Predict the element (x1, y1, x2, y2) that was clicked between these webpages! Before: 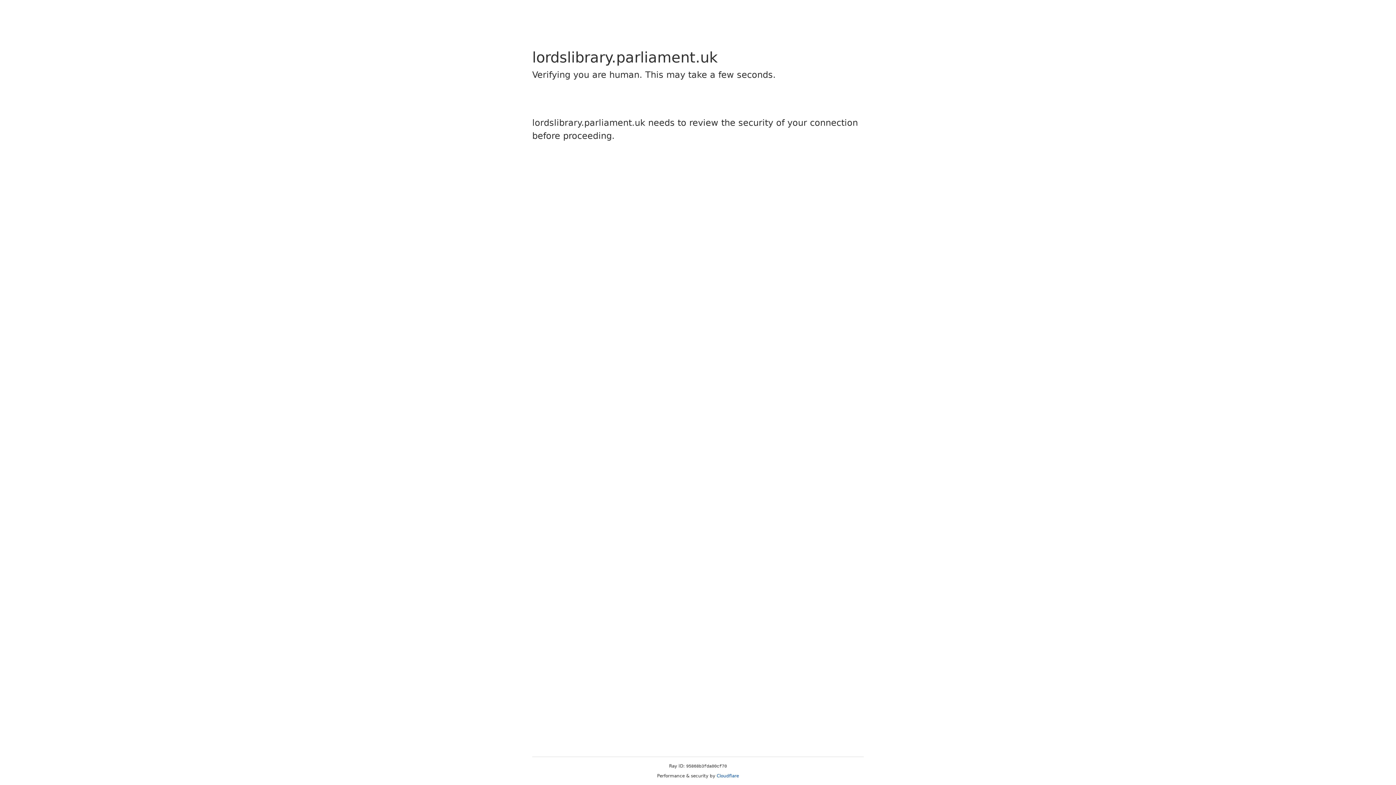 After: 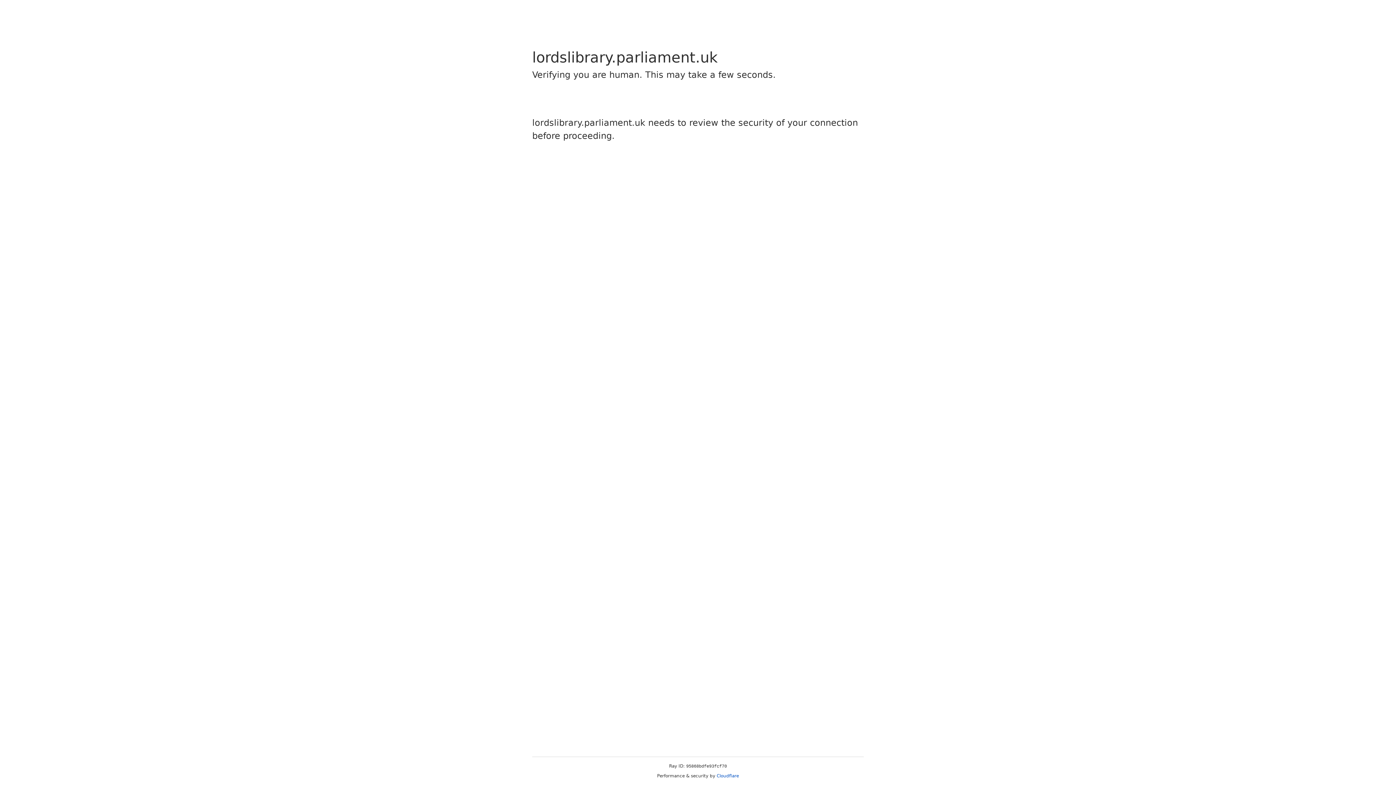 Action: label: Cloudflare bbox: (716, 773, 739, 778)